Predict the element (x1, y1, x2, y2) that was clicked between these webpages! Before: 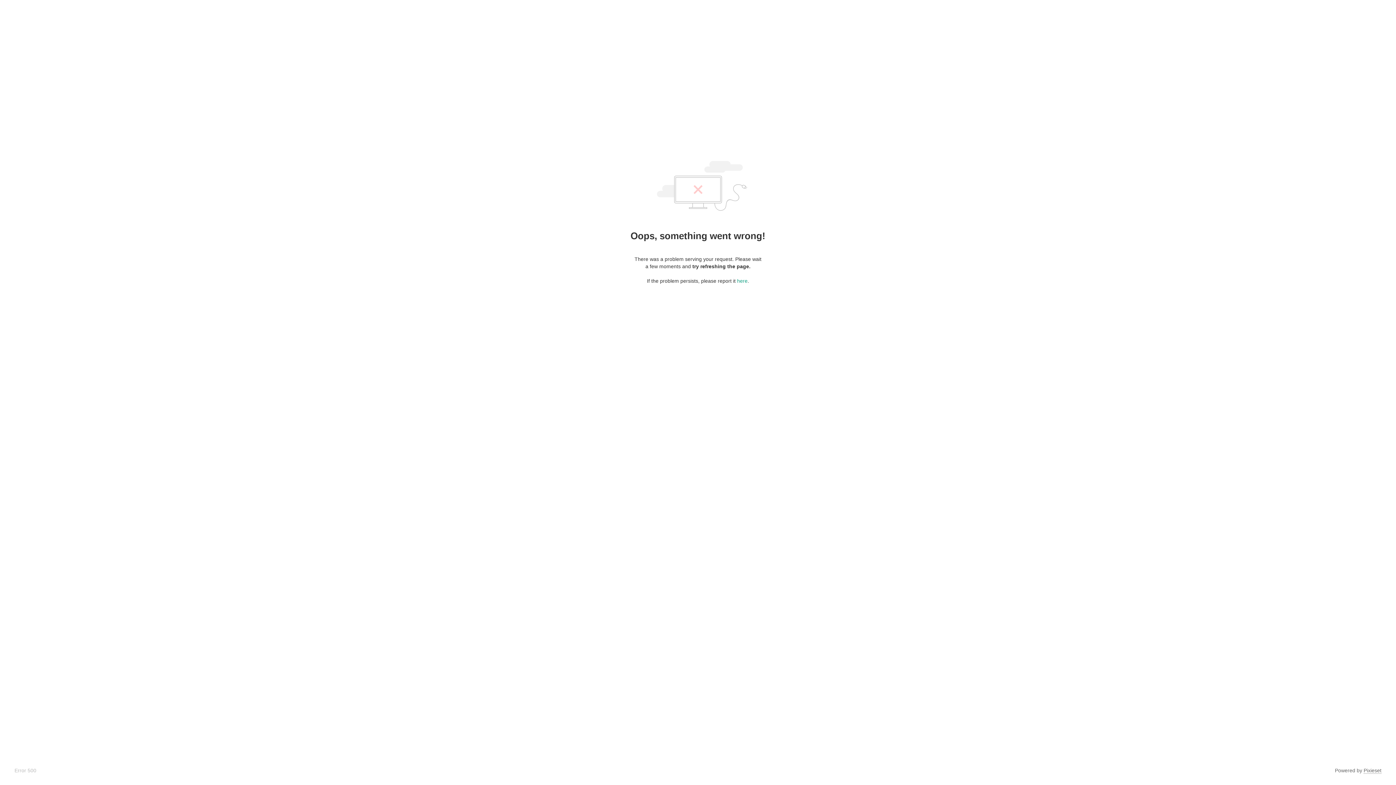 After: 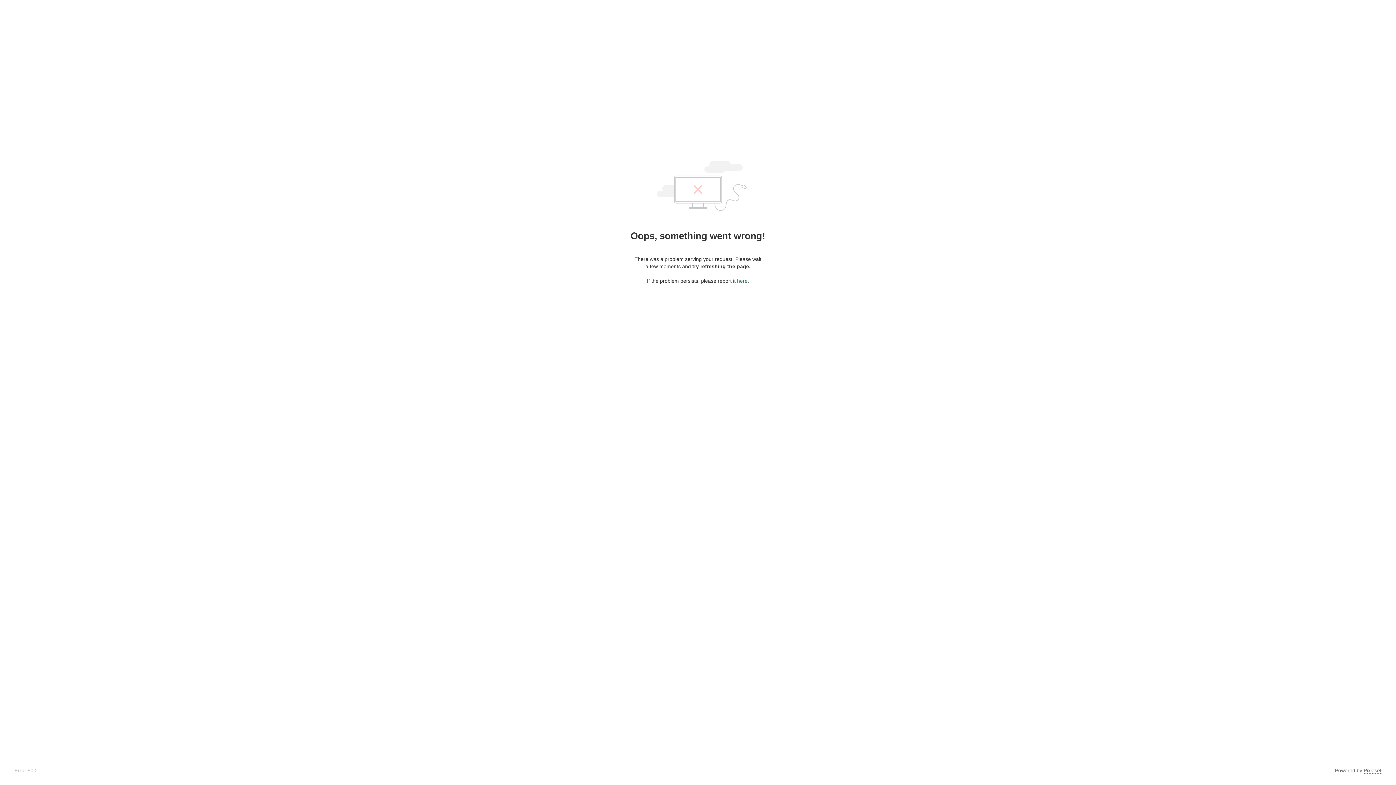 Action: label: here bbox: (737, 278, 747, 284)